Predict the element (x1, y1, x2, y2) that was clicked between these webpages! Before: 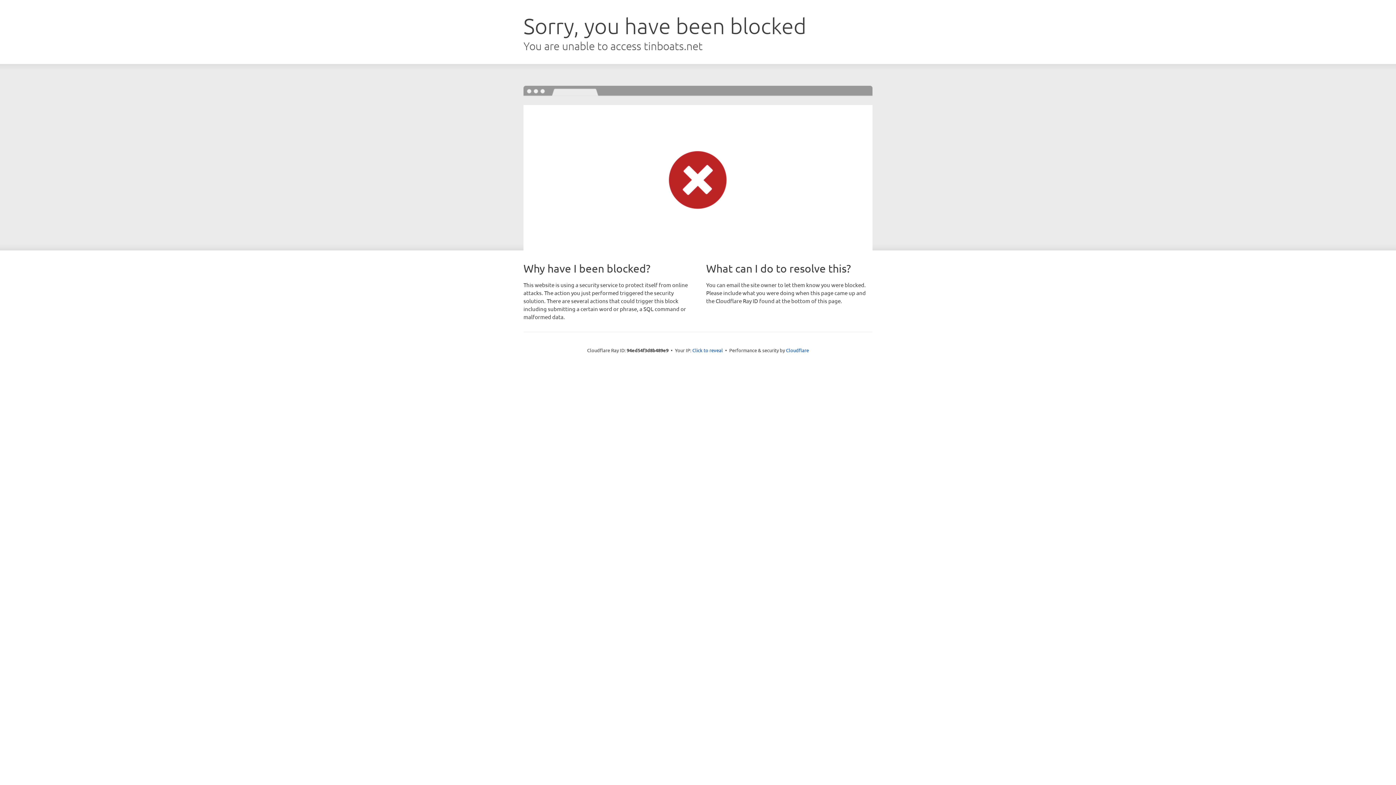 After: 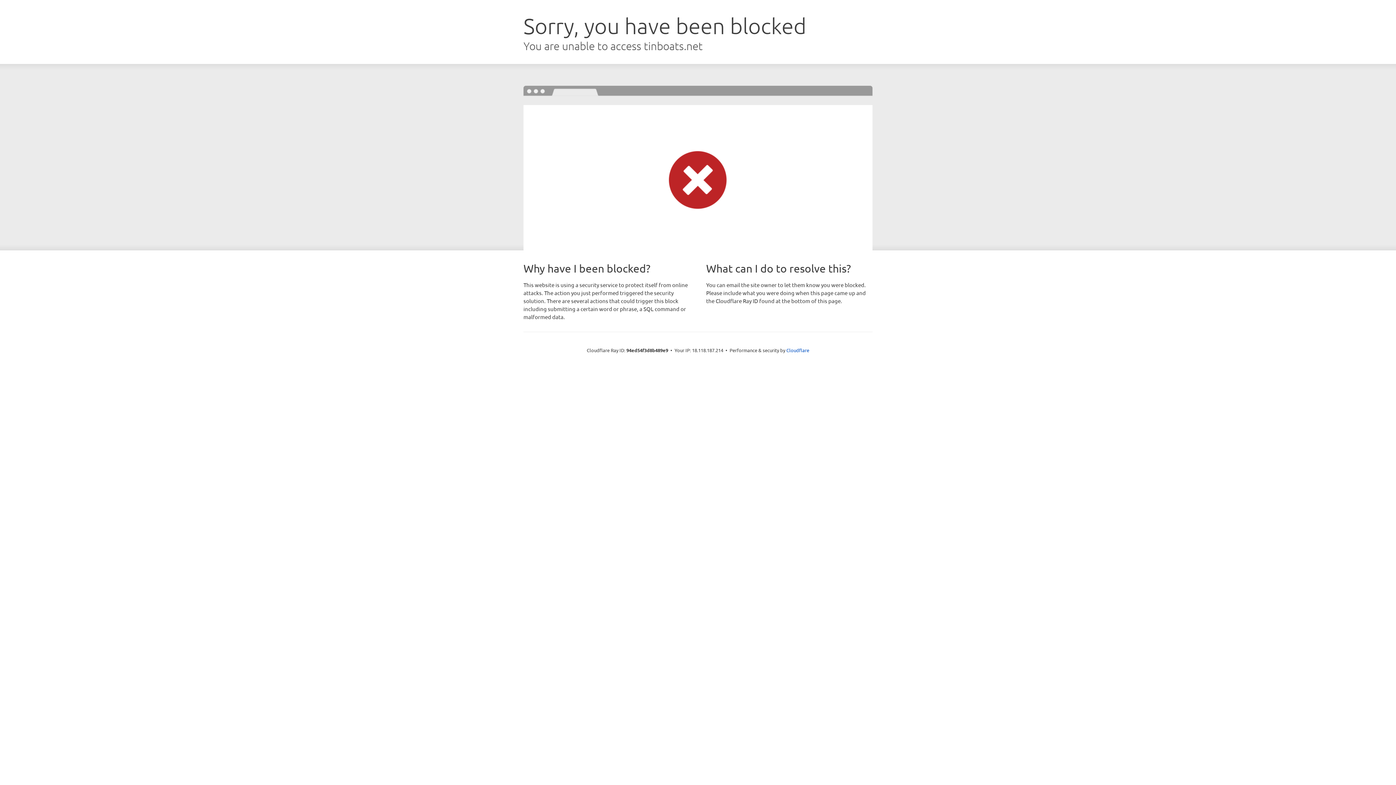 Action: label: Click to reveal bbox: (692, 346, 723, 353)